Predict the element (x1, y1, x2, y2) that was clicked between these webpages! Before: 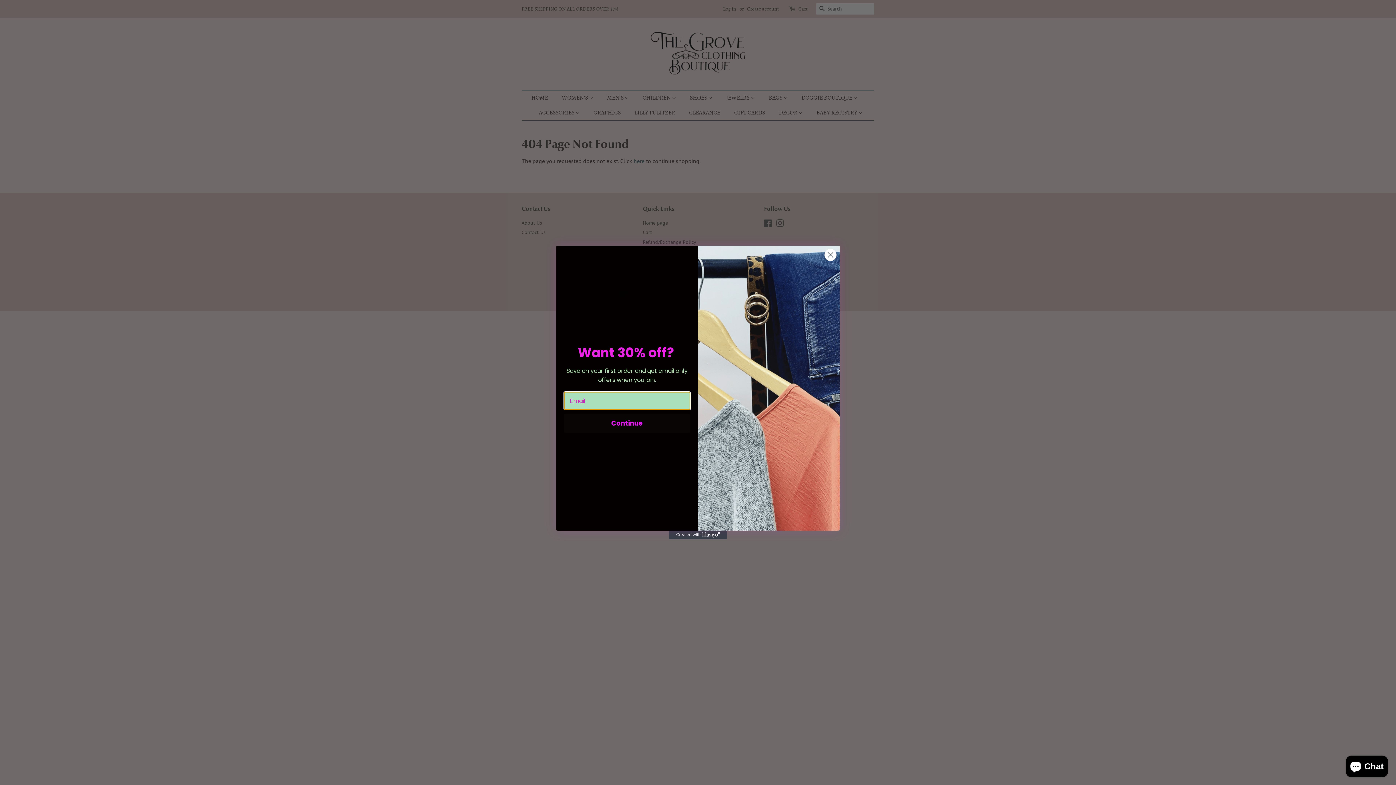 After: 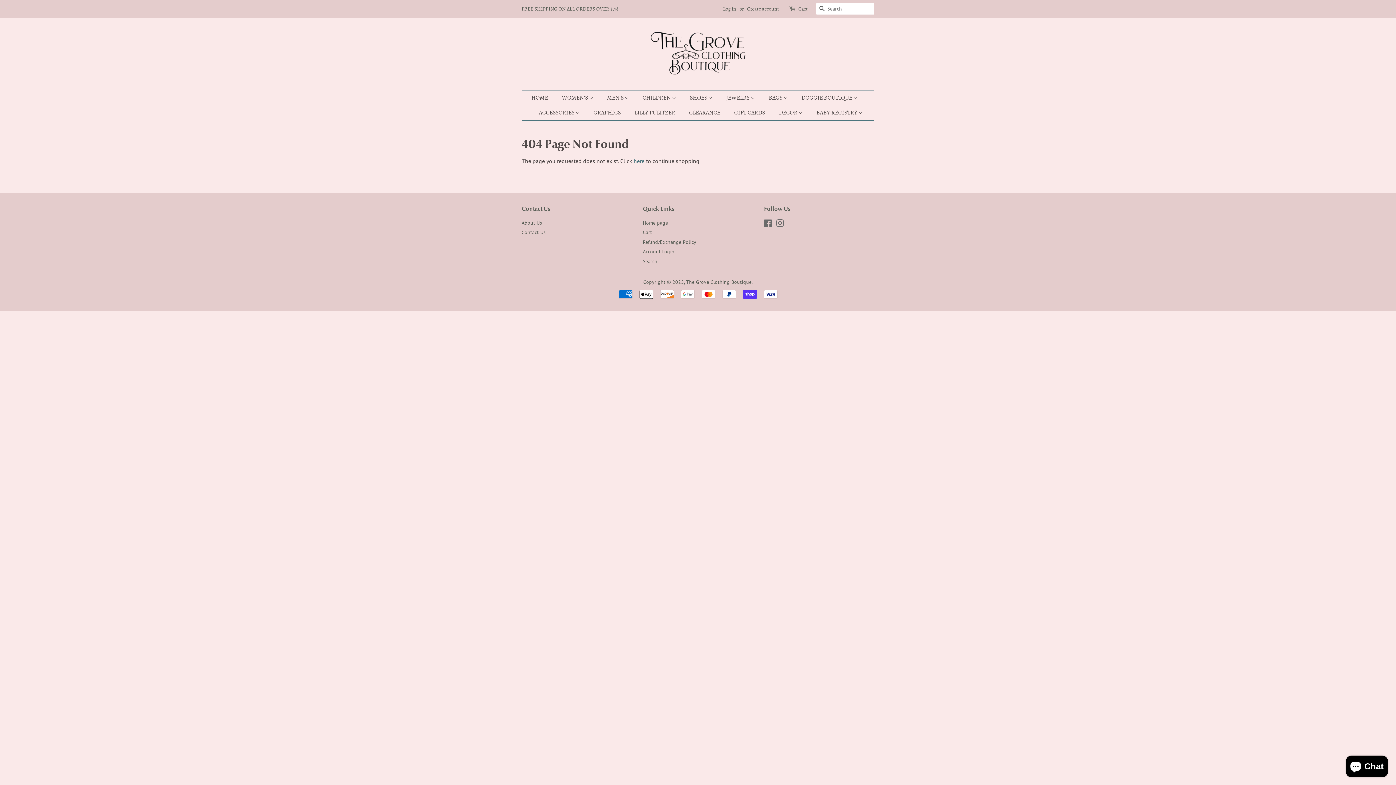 Action: label: Close dialog bbox: (824, 248, 837, 261)